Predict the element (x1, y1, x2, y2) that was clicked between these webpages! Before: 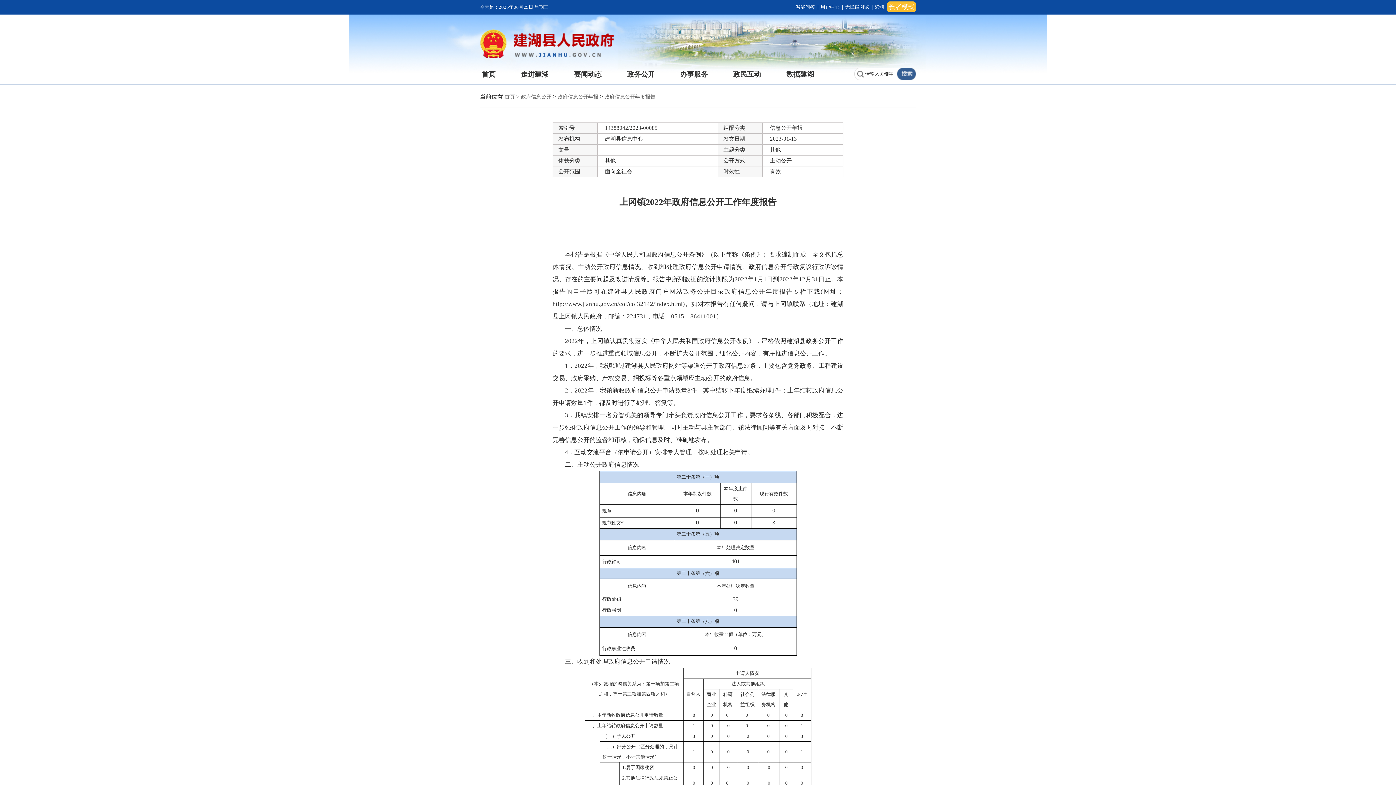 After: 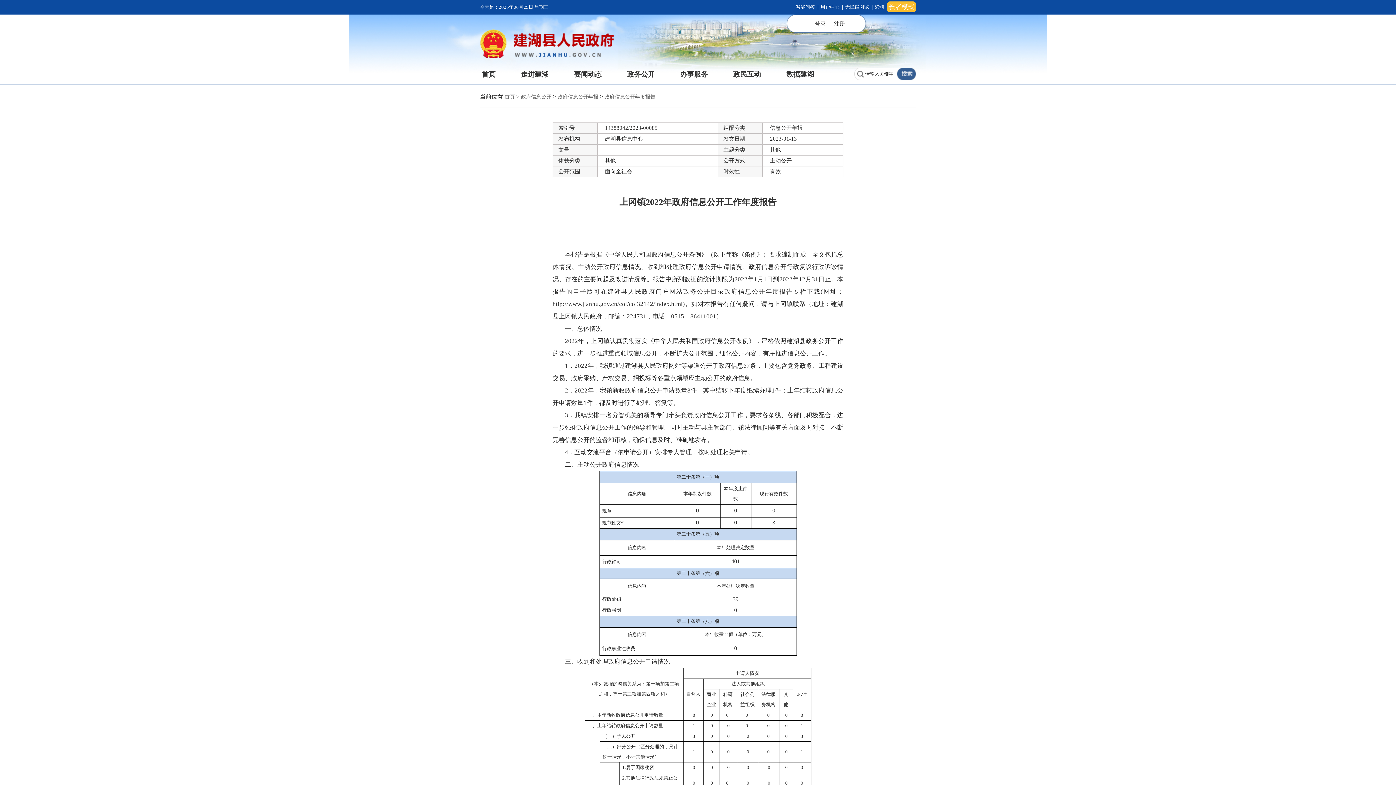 Action: bbox: (820, 0, 839, 14) label: 用户中心